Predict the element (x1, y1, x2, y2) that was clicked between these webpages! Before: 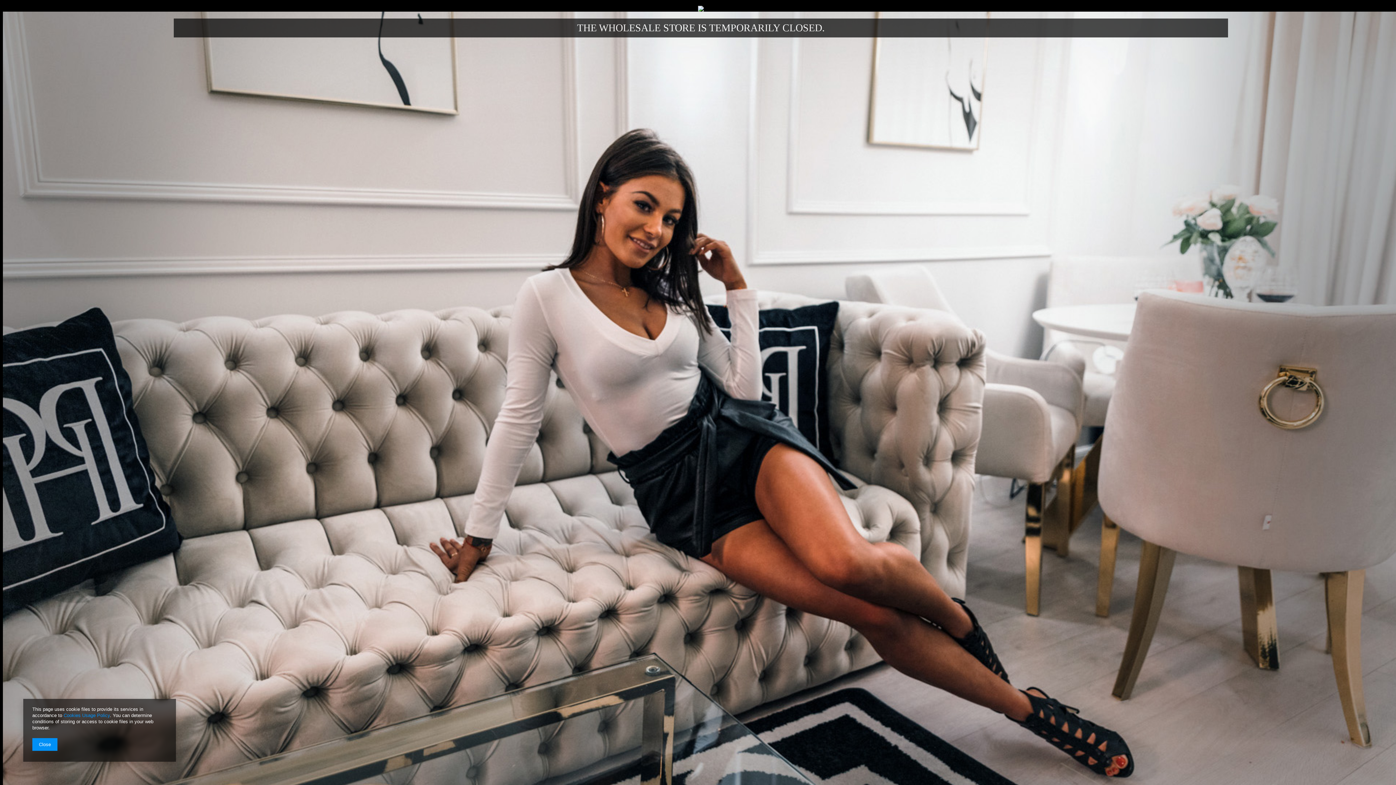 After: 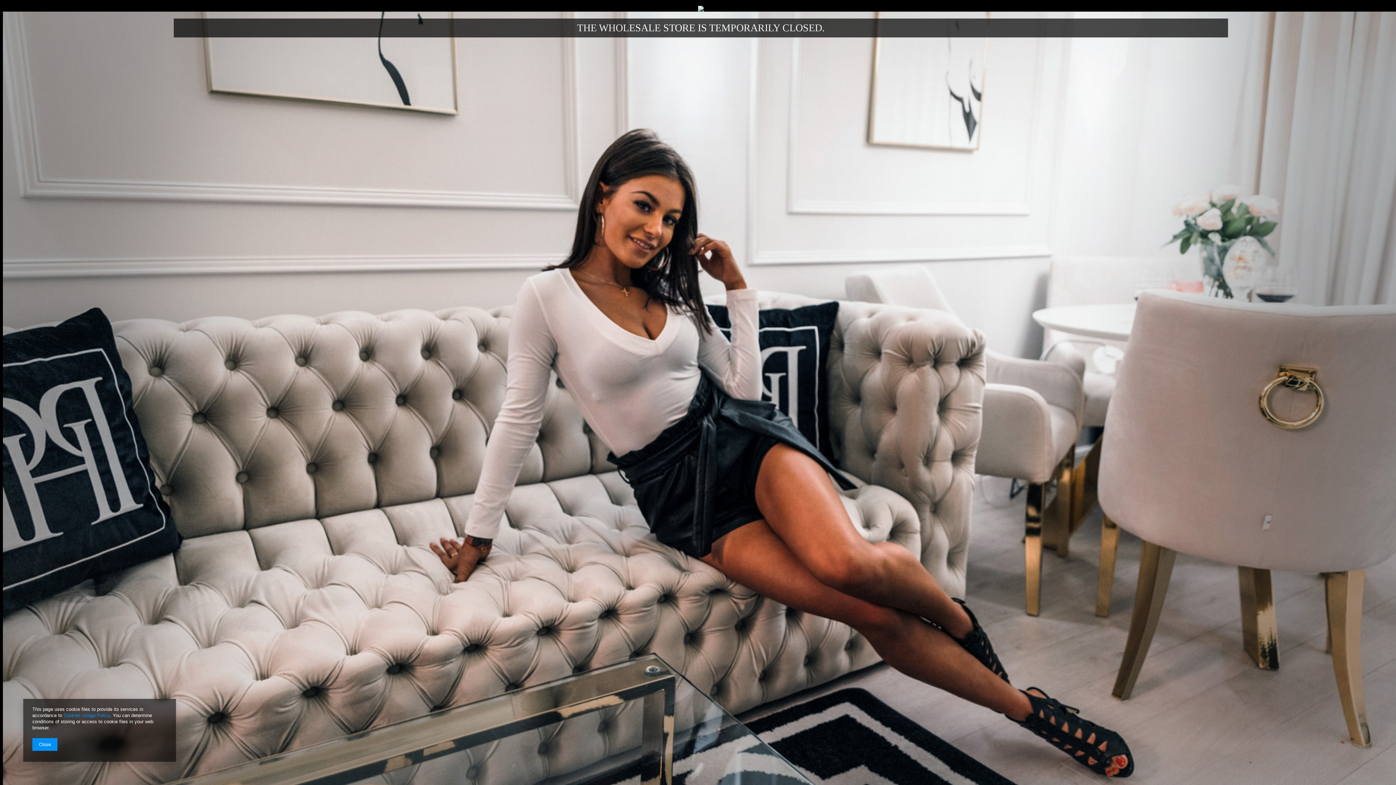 Action: bbox: (63, 713, 109, 718) label: Cookies Usage Policy